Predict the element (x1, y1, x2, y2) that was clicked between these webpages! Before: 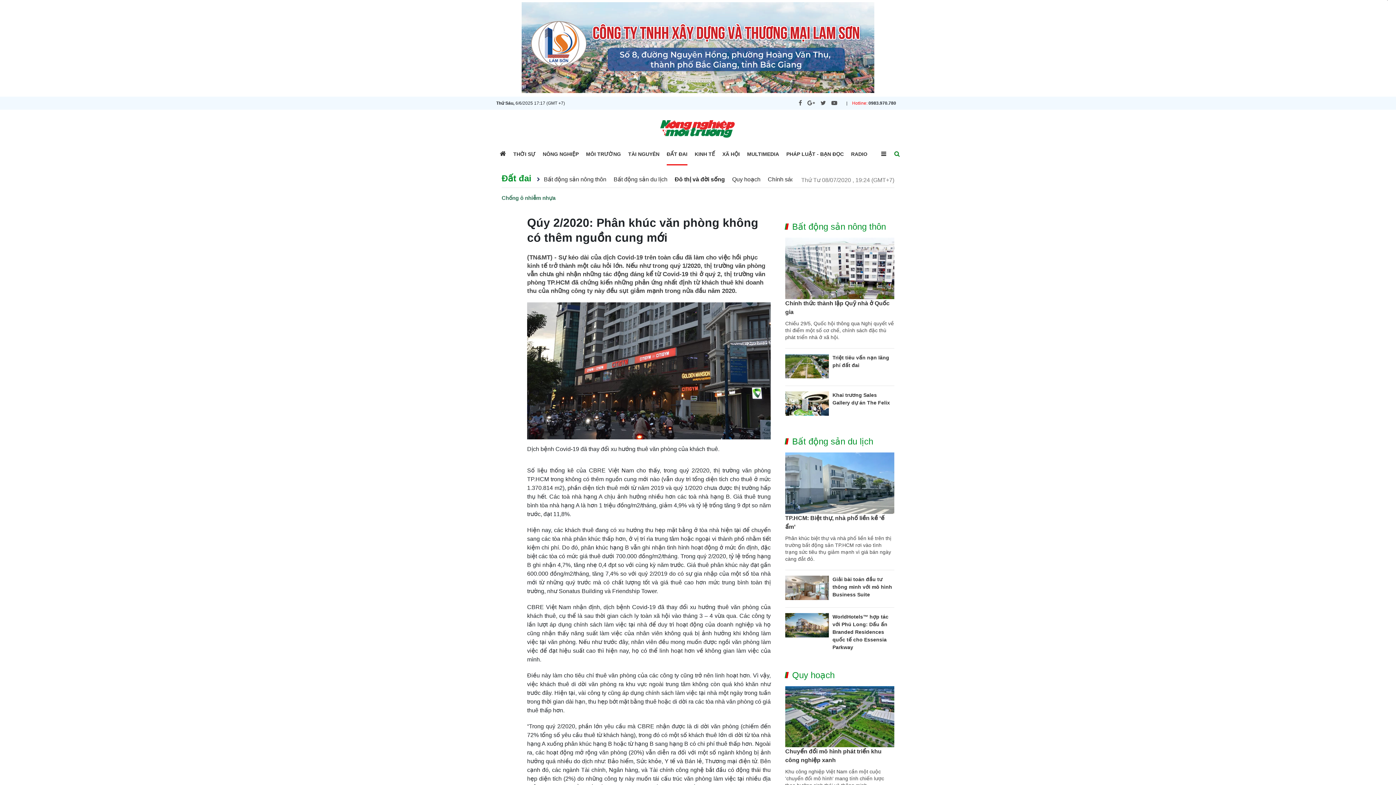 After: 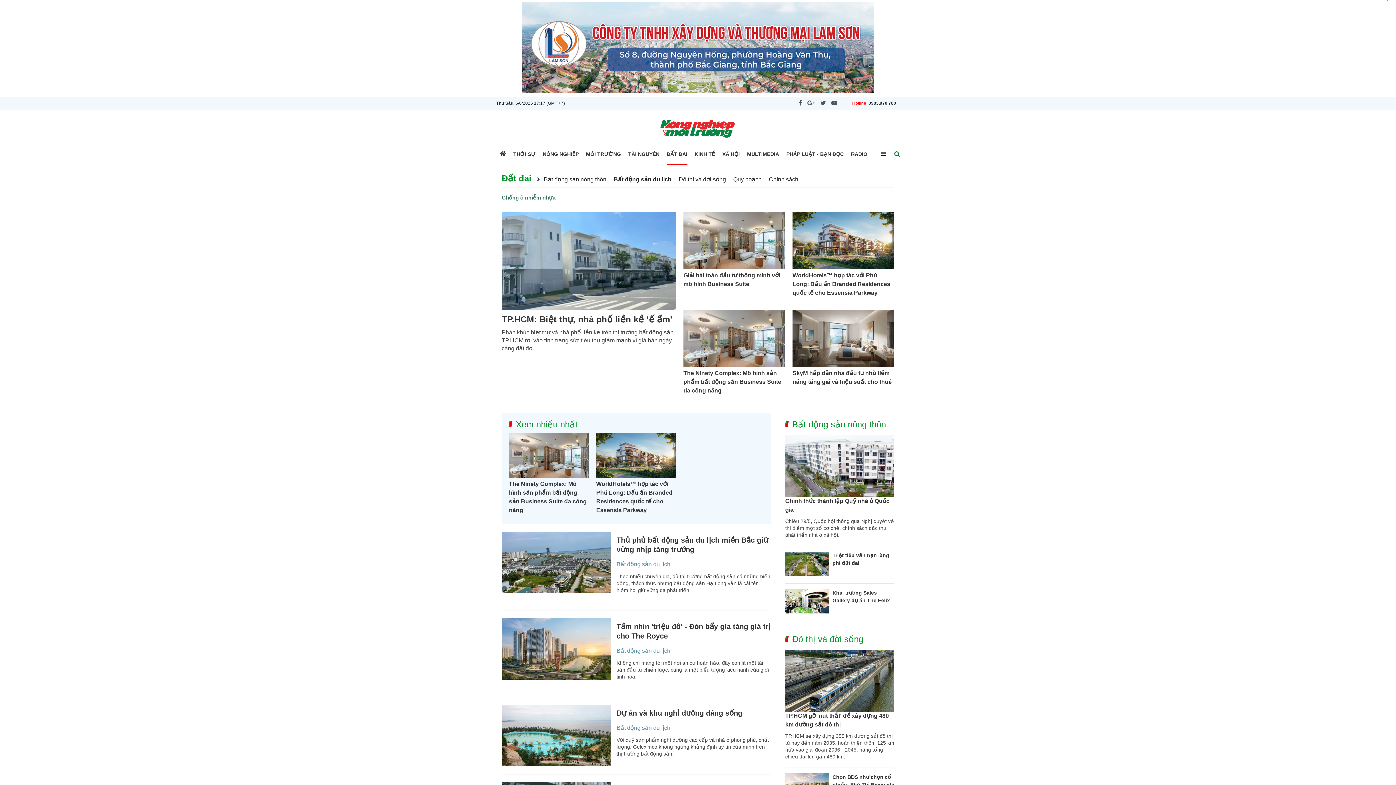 Action: label: Bất động sản du lịch bbox: (613, 176, 667, 182)